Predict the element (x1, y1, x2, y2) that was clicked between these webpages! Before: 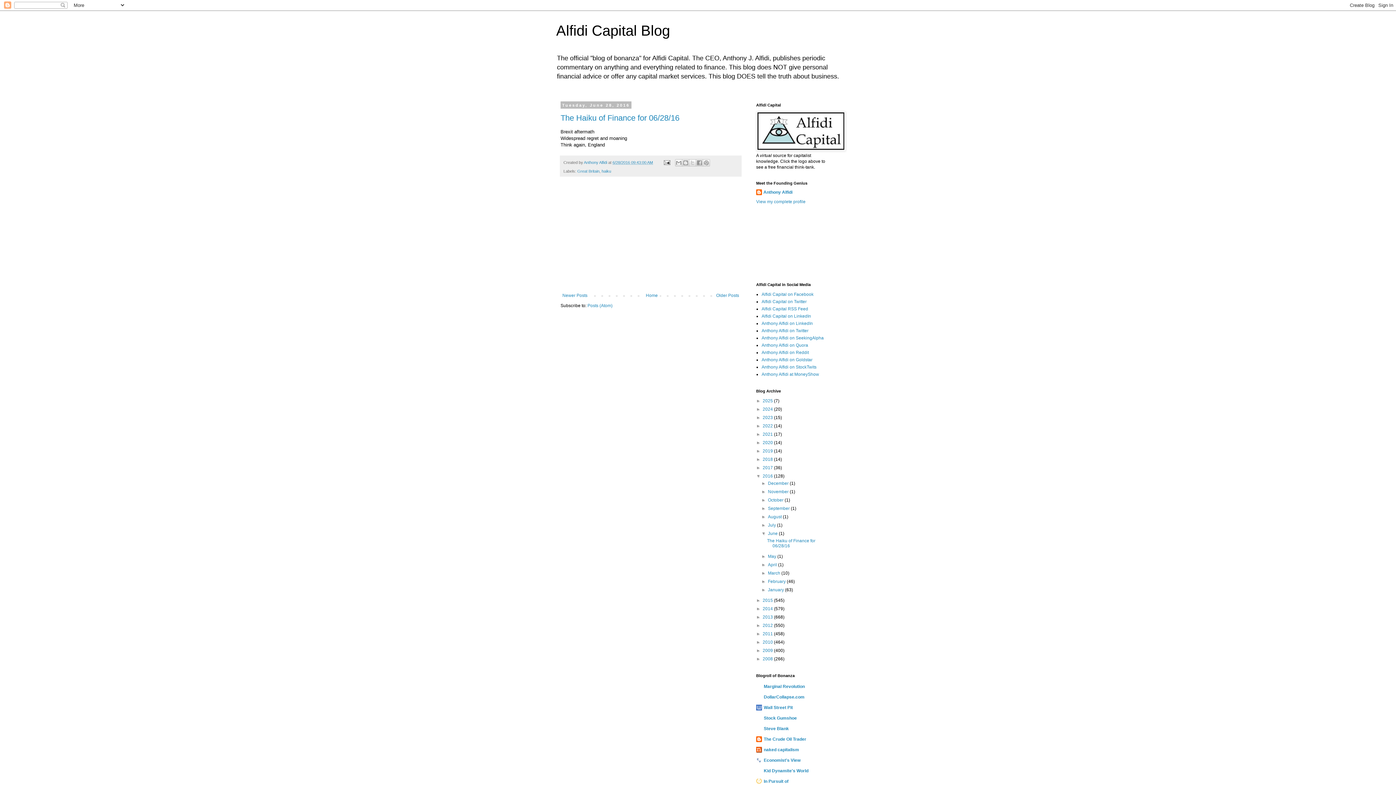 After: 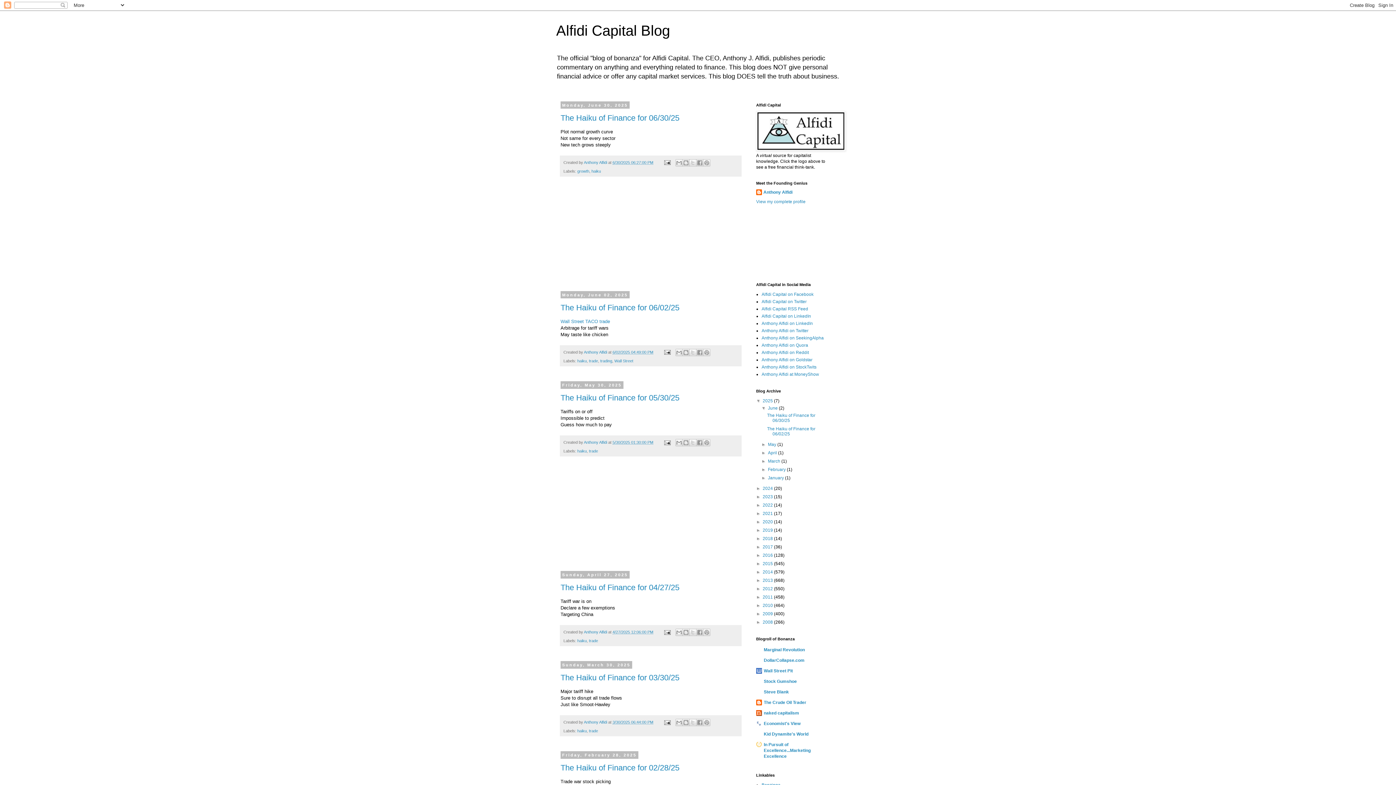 Action: bbox: (556, 22, 670, 38) label: Alfidi Capital Blog